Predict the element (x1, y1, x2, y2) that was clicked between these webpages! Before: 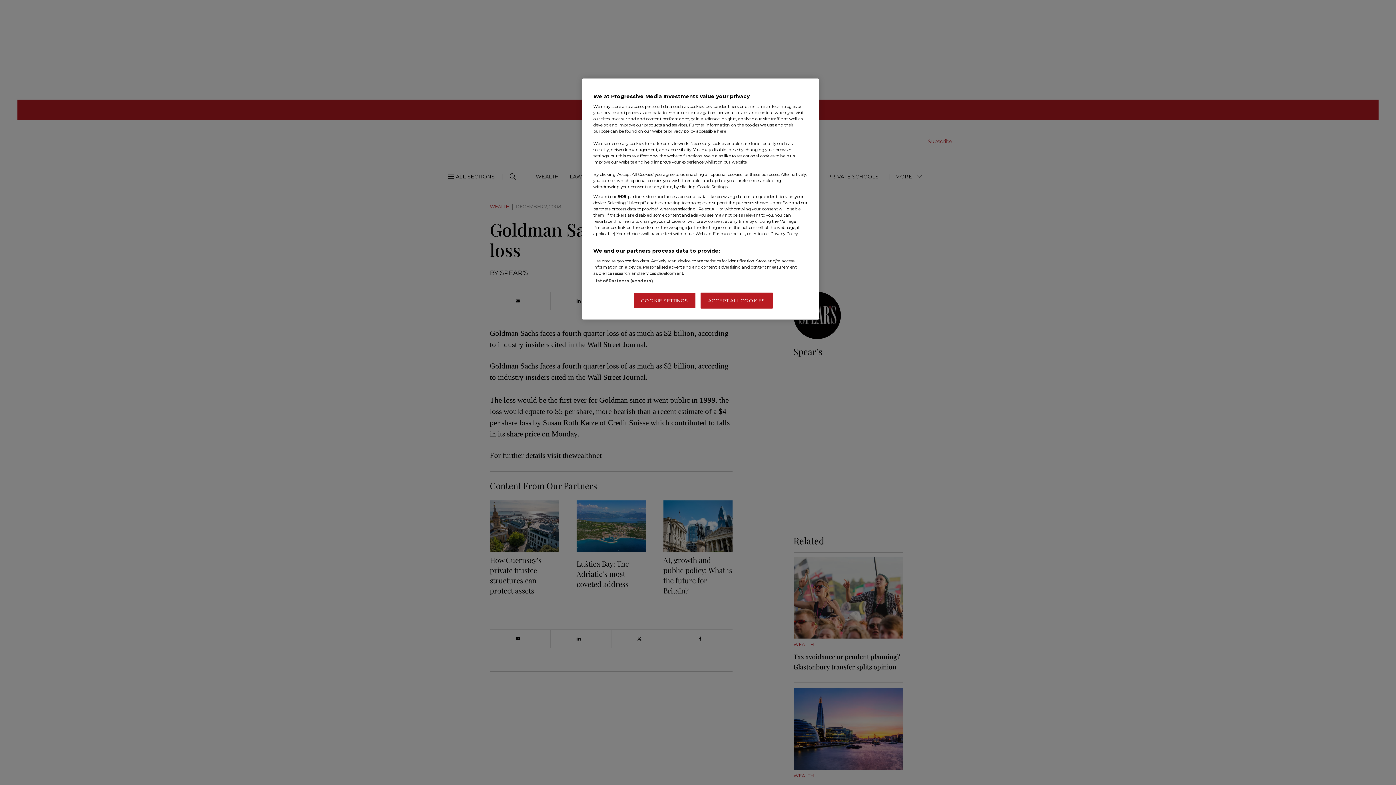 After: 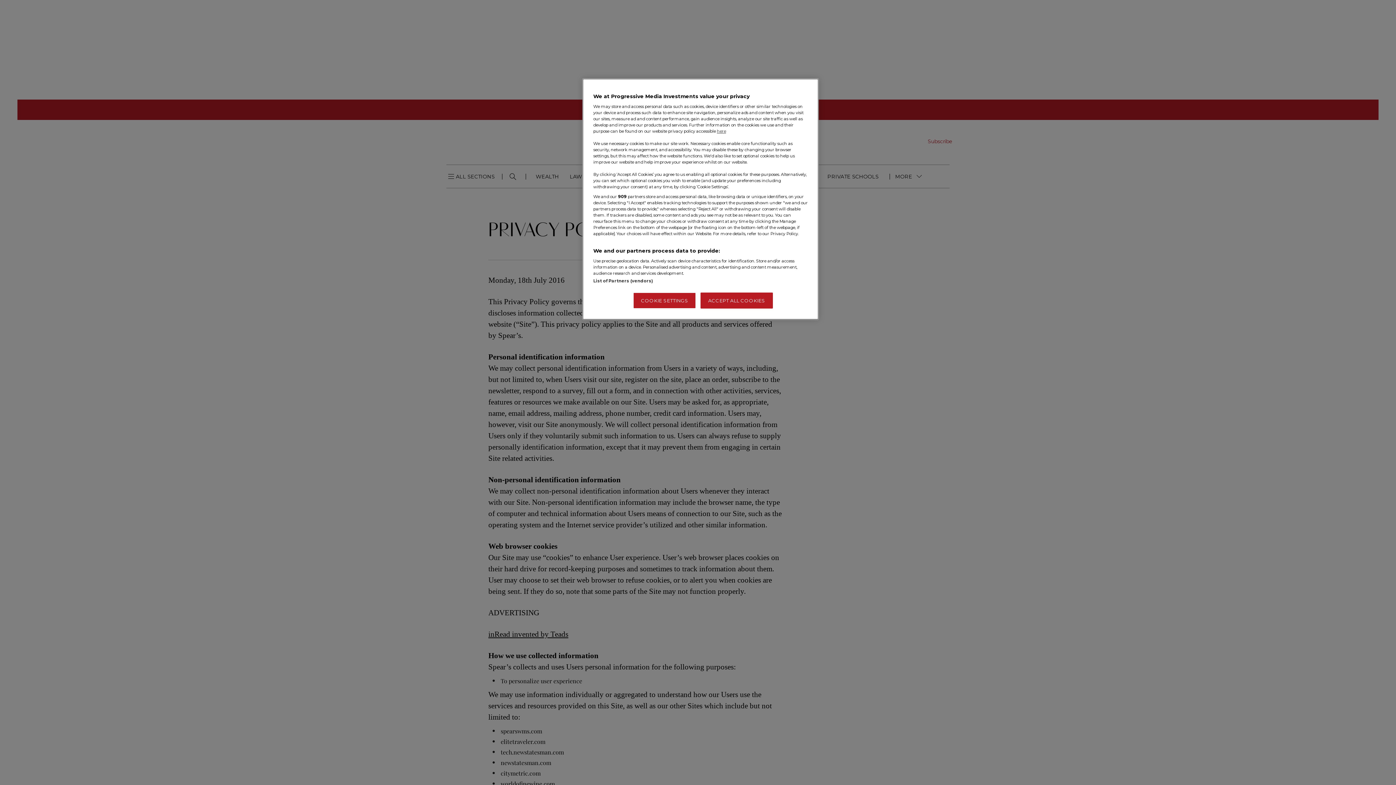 Action: bbox: (717, 128, 726, 133) label: here